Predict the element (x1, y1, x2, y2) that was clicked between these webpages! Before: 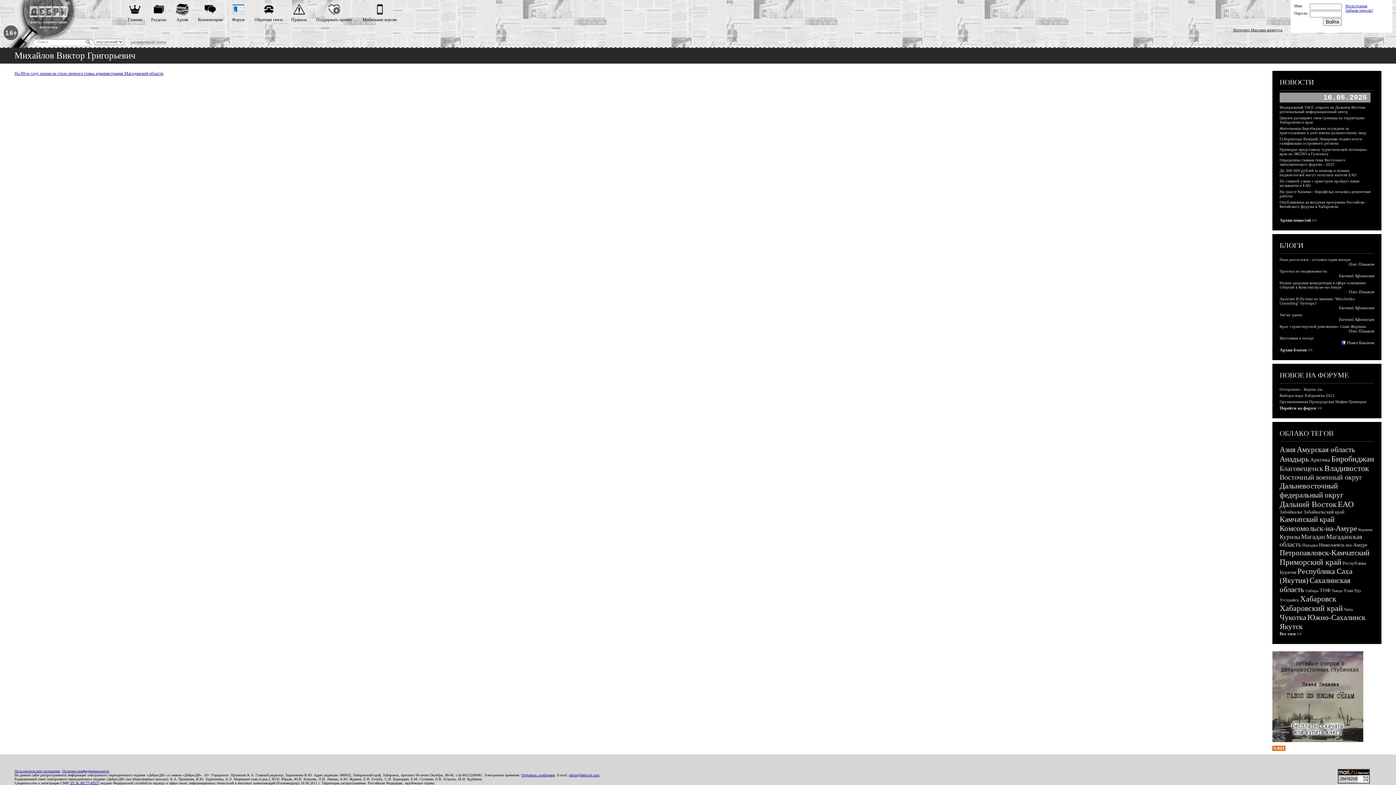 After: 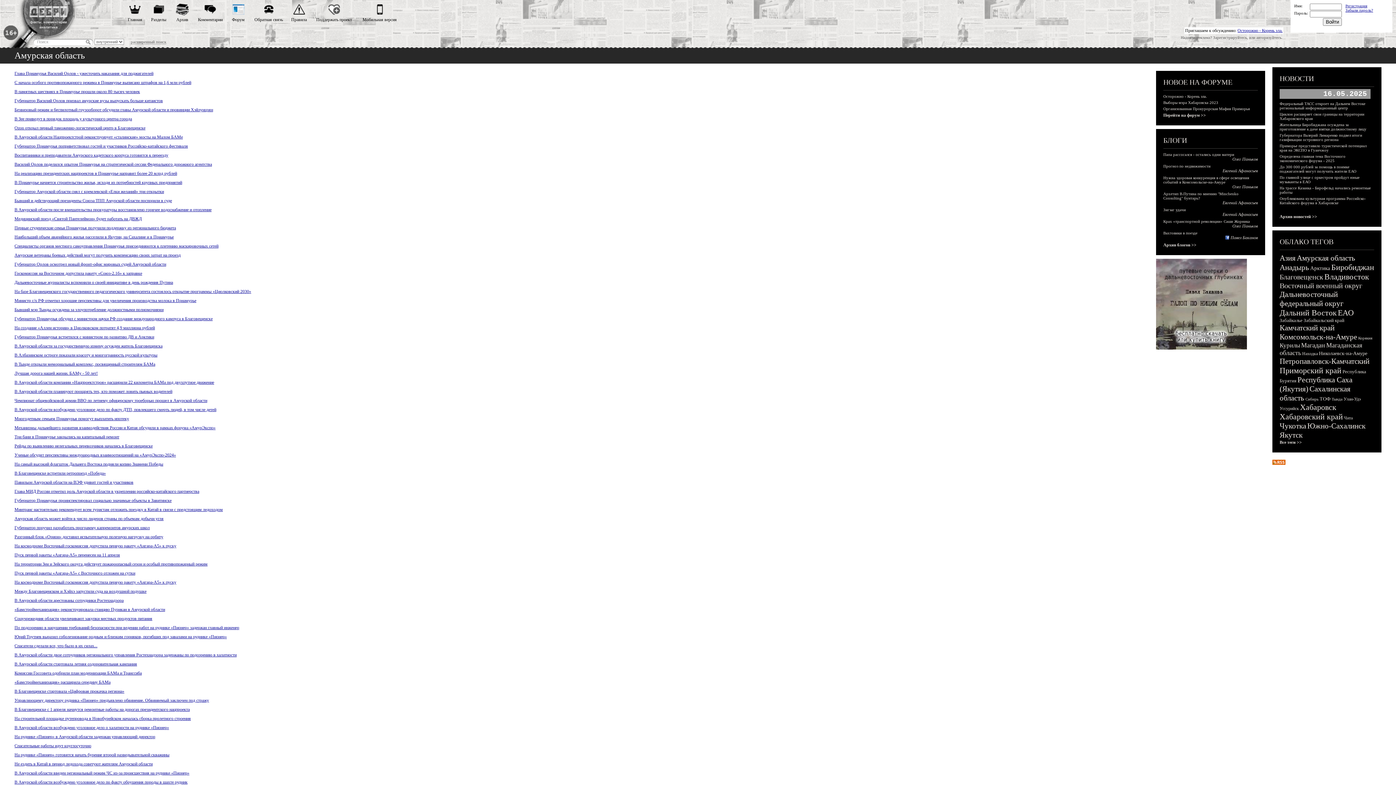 Action: label: Амурская область bbox: (1297, 445, 1355, 454)